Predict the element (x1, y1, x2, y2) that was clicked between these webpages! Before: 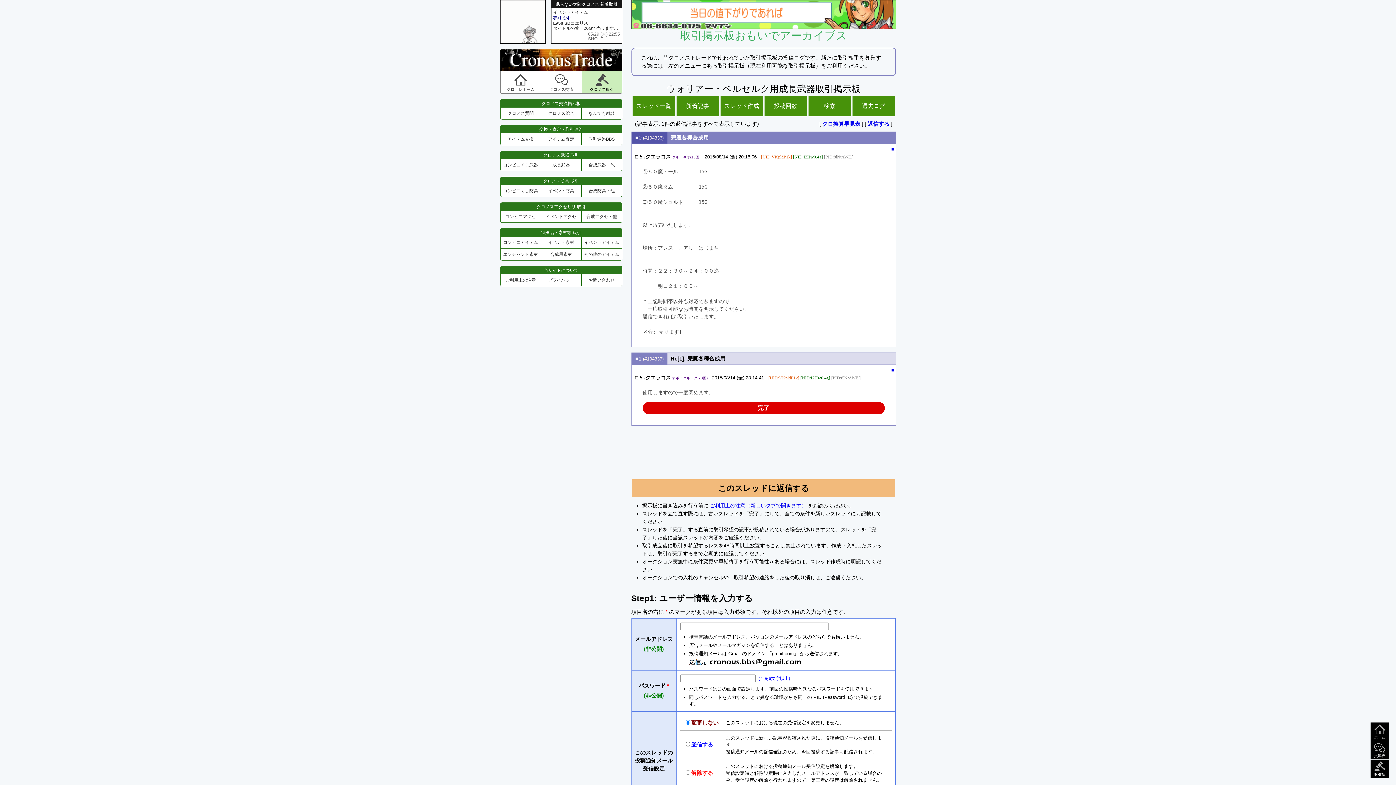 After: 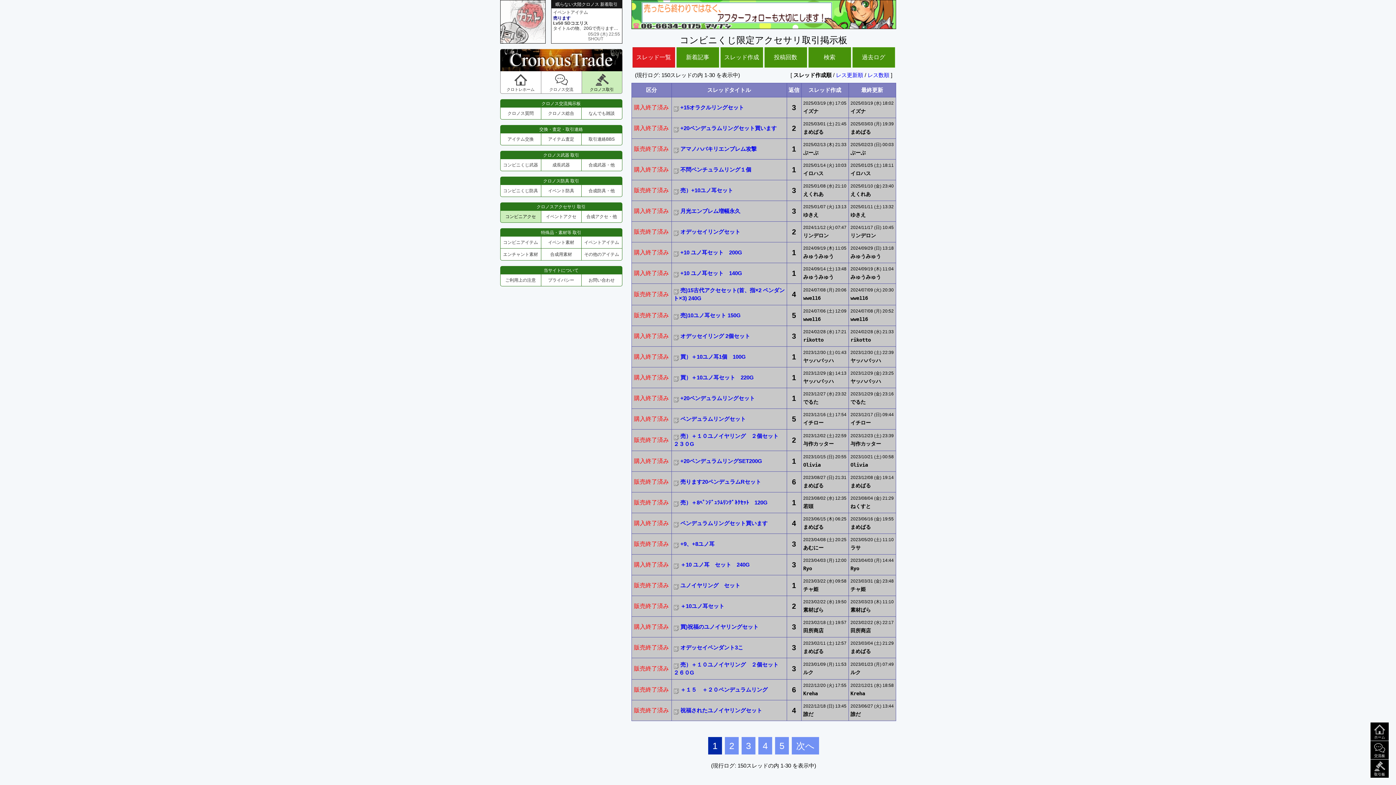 Action: bbox: (500, 210, 540, 222) label: コンビニアクセ